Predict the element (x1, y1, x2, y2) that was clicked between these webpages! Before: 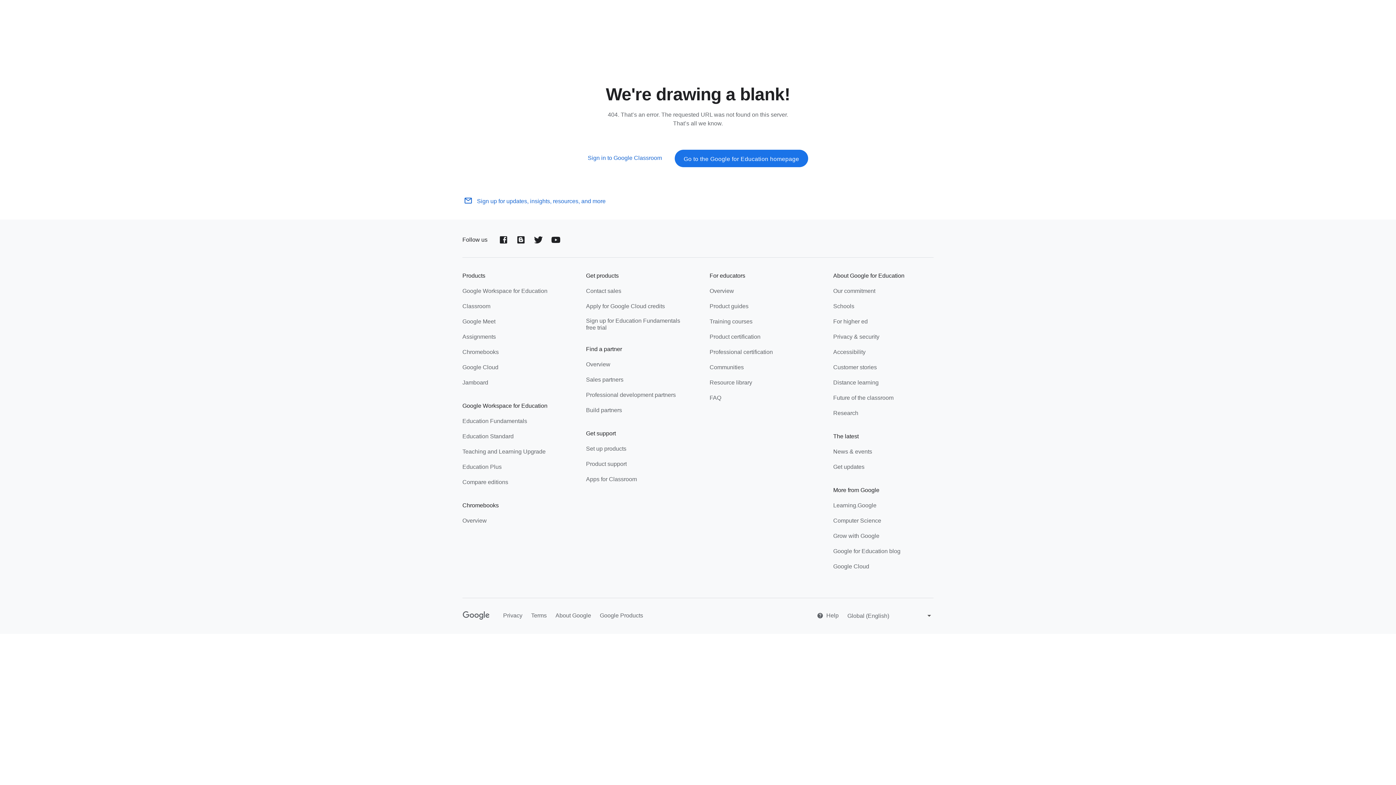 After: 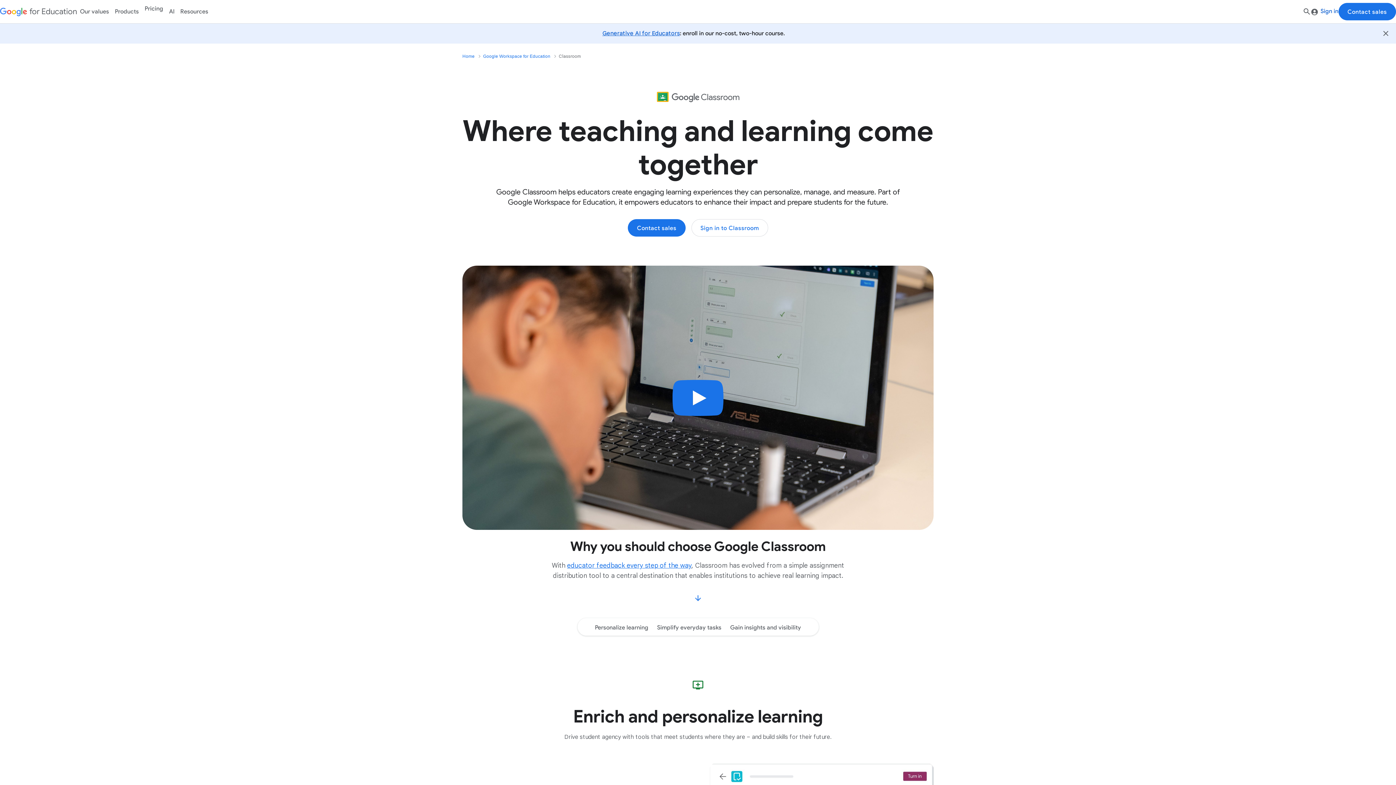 Action: bbox: (462, 302, 490, 311) label: Classroom